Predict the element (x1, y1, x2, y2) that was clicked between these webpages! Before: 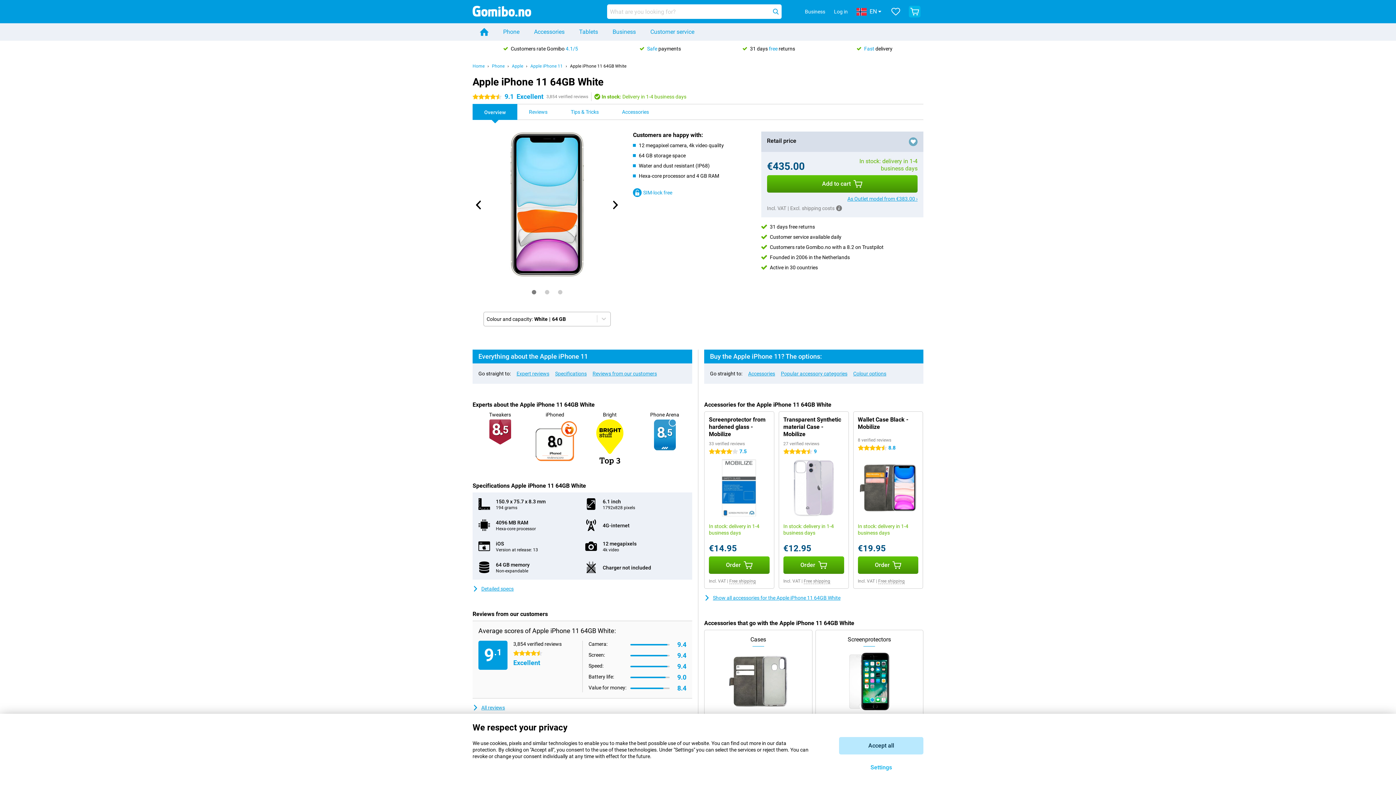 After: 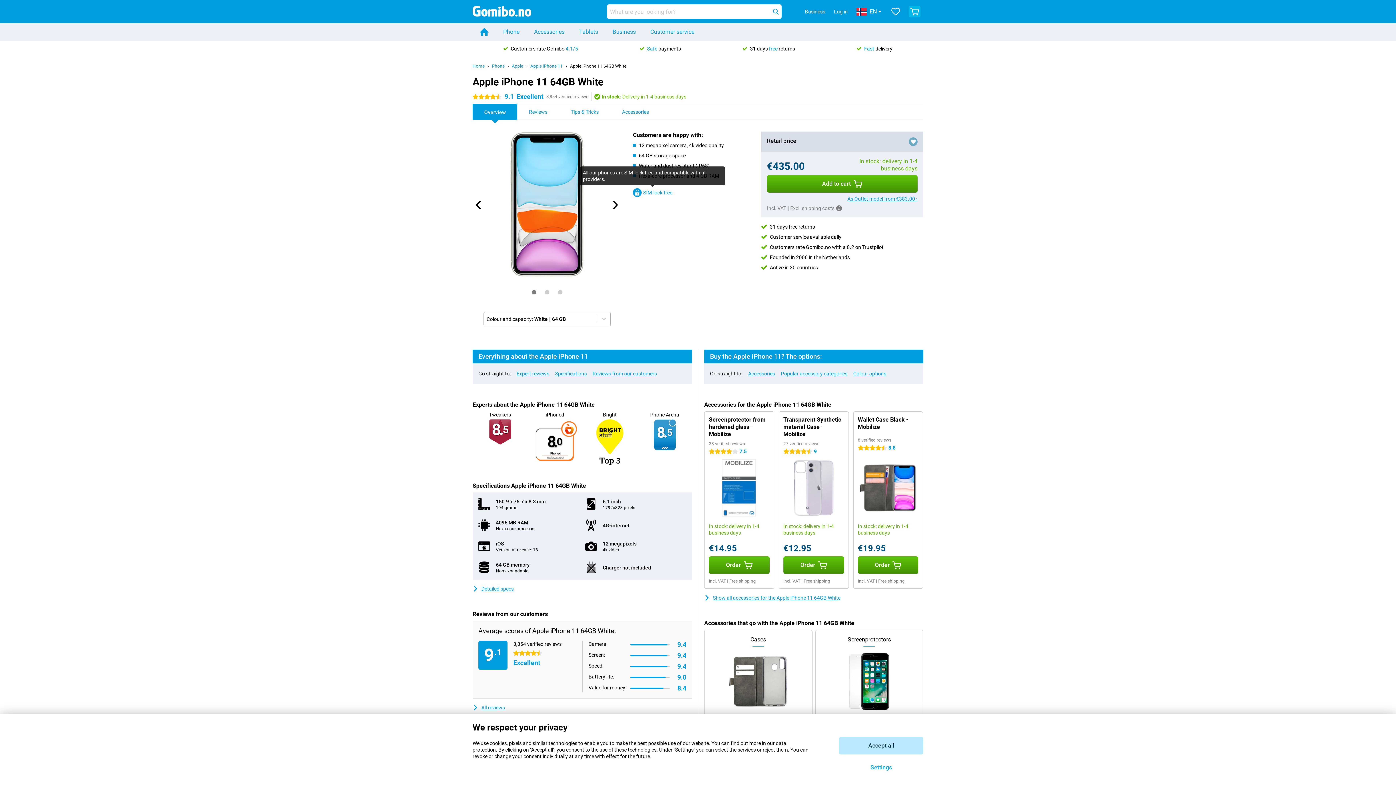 Action: bbox: (633, 188, 672, 197) label: SIM-lock free